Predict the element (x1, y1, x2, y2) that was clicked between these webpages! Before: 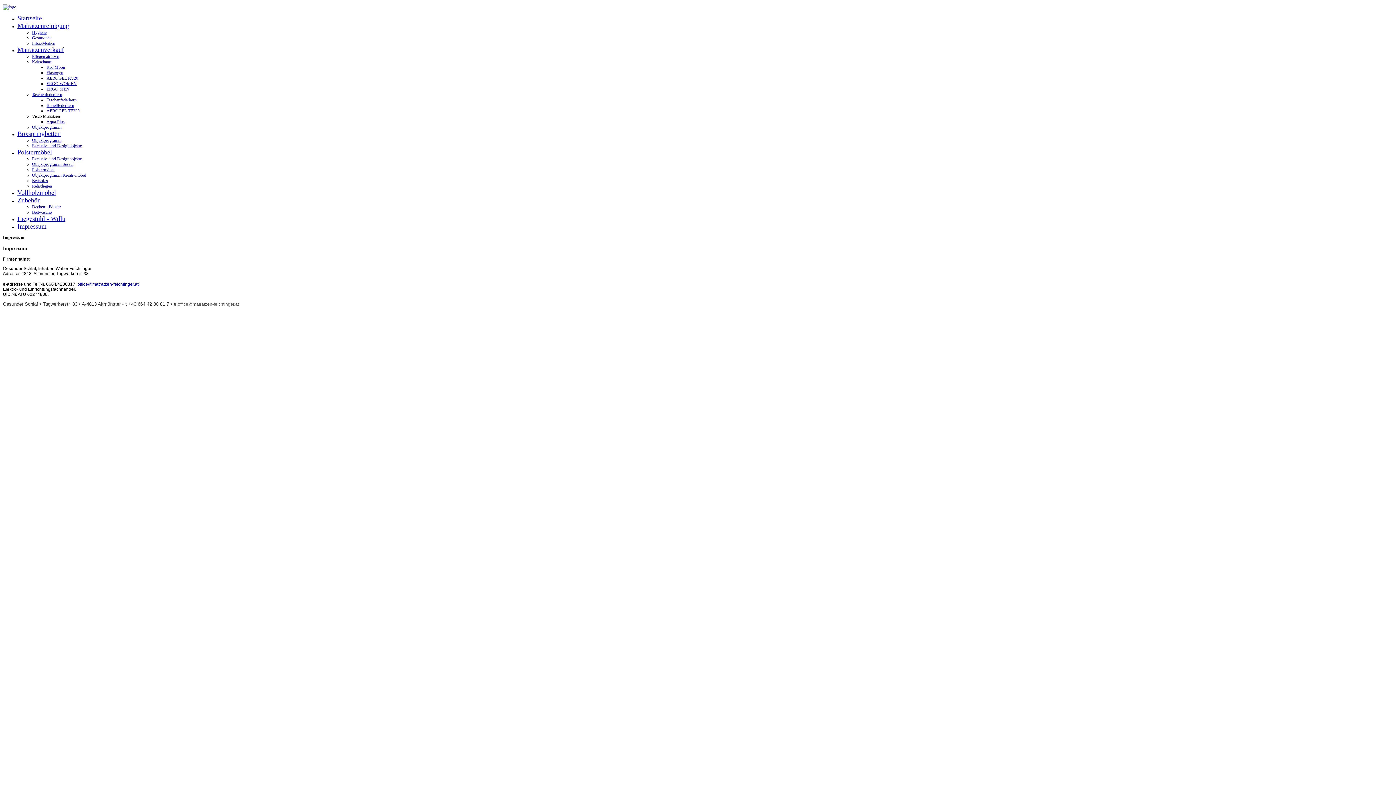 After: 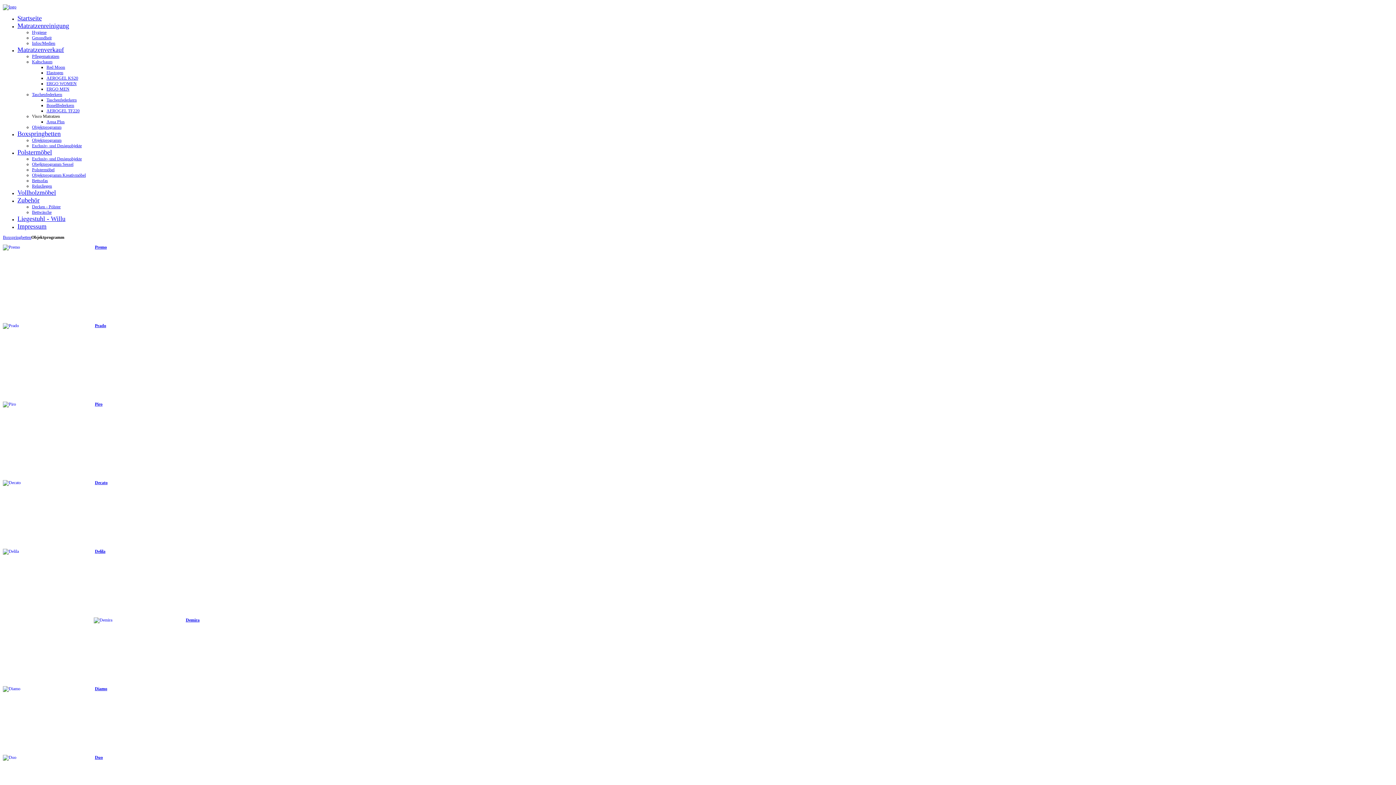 Action: label: Objektprogramm bbox: (32, 137, 61, 142)